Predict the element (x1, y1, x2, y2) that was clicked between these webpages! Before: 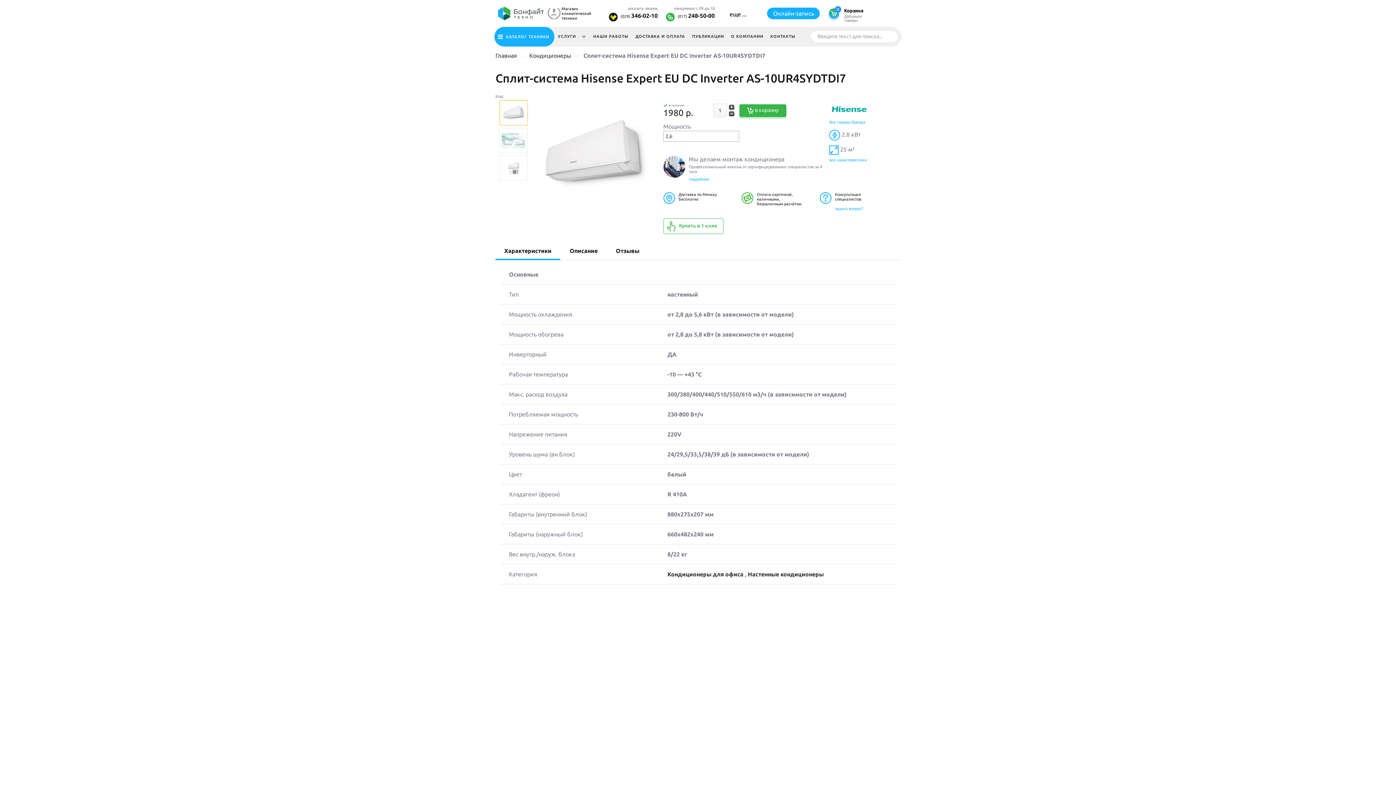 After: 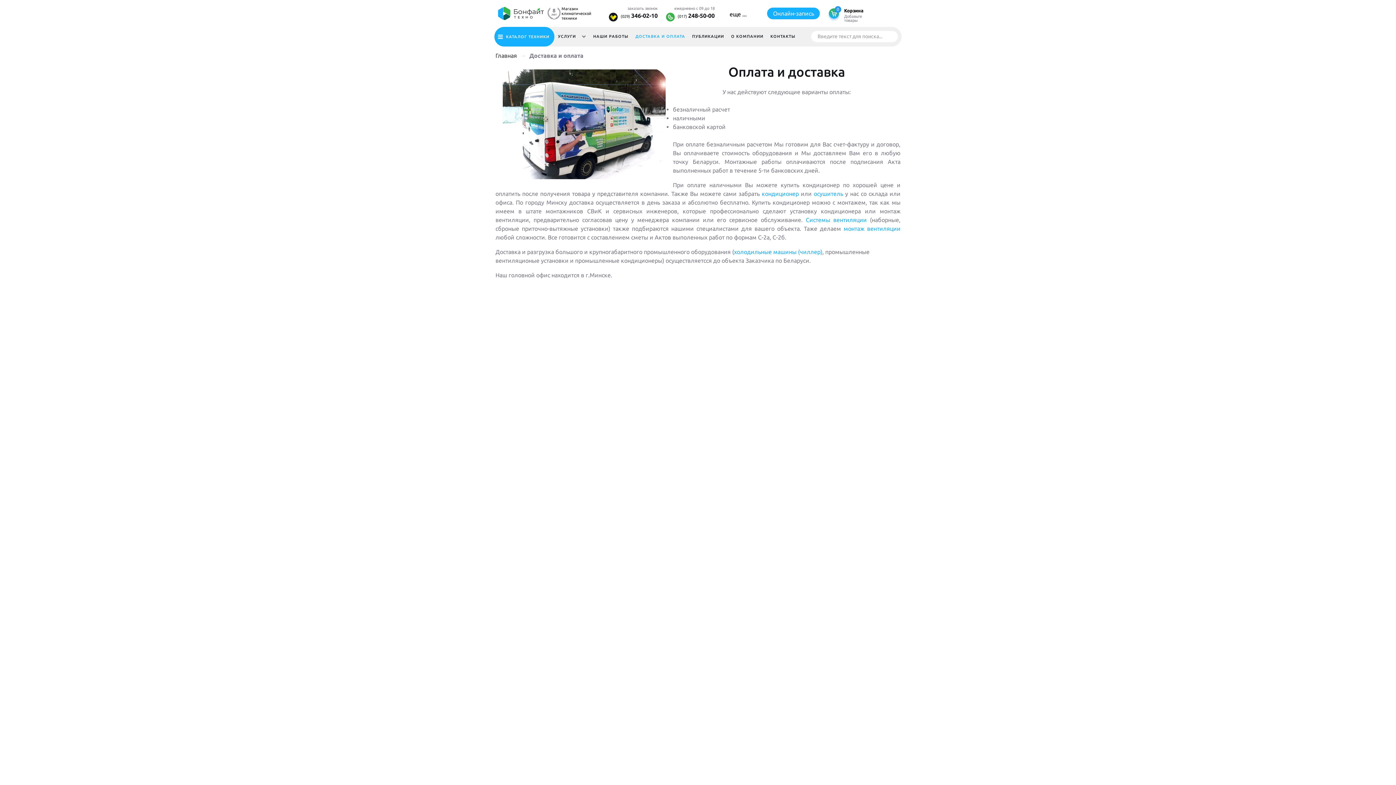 Action: label: ДОСТАВКА И ОПЛАТА bbox: (632, 26, 688, 45)